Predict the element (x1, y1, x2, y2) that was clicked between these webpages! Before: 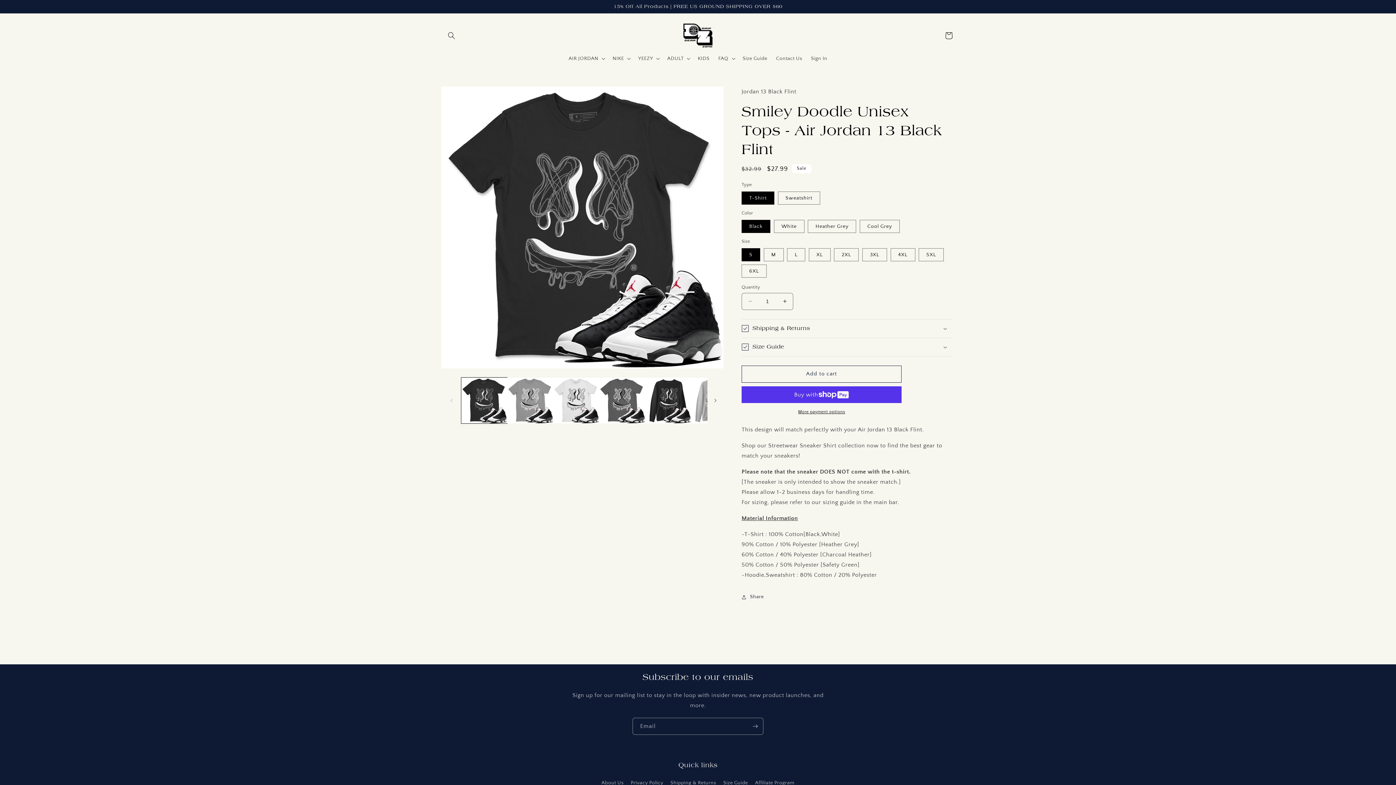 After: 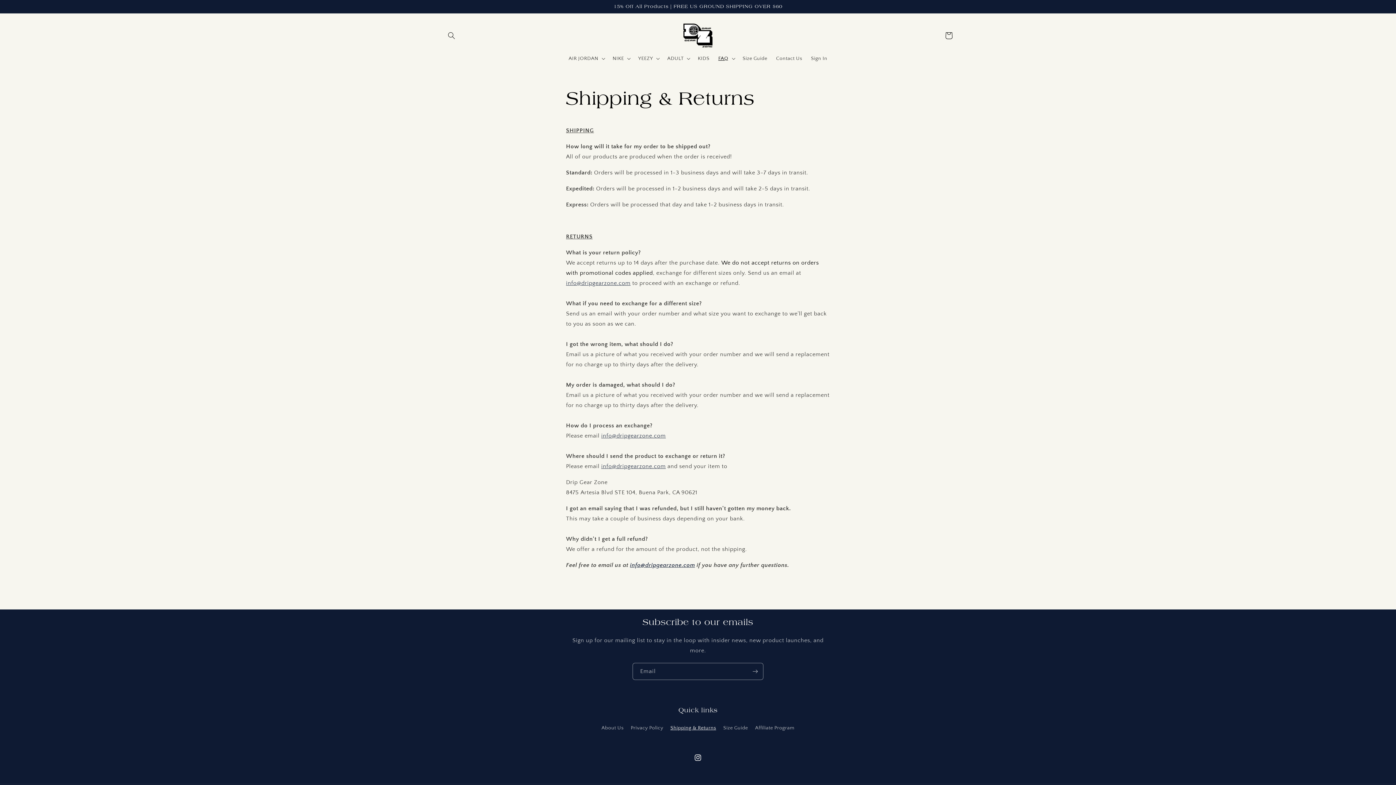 Action: bbox: (670, 776, 716, 789) label: Shipping & Returns